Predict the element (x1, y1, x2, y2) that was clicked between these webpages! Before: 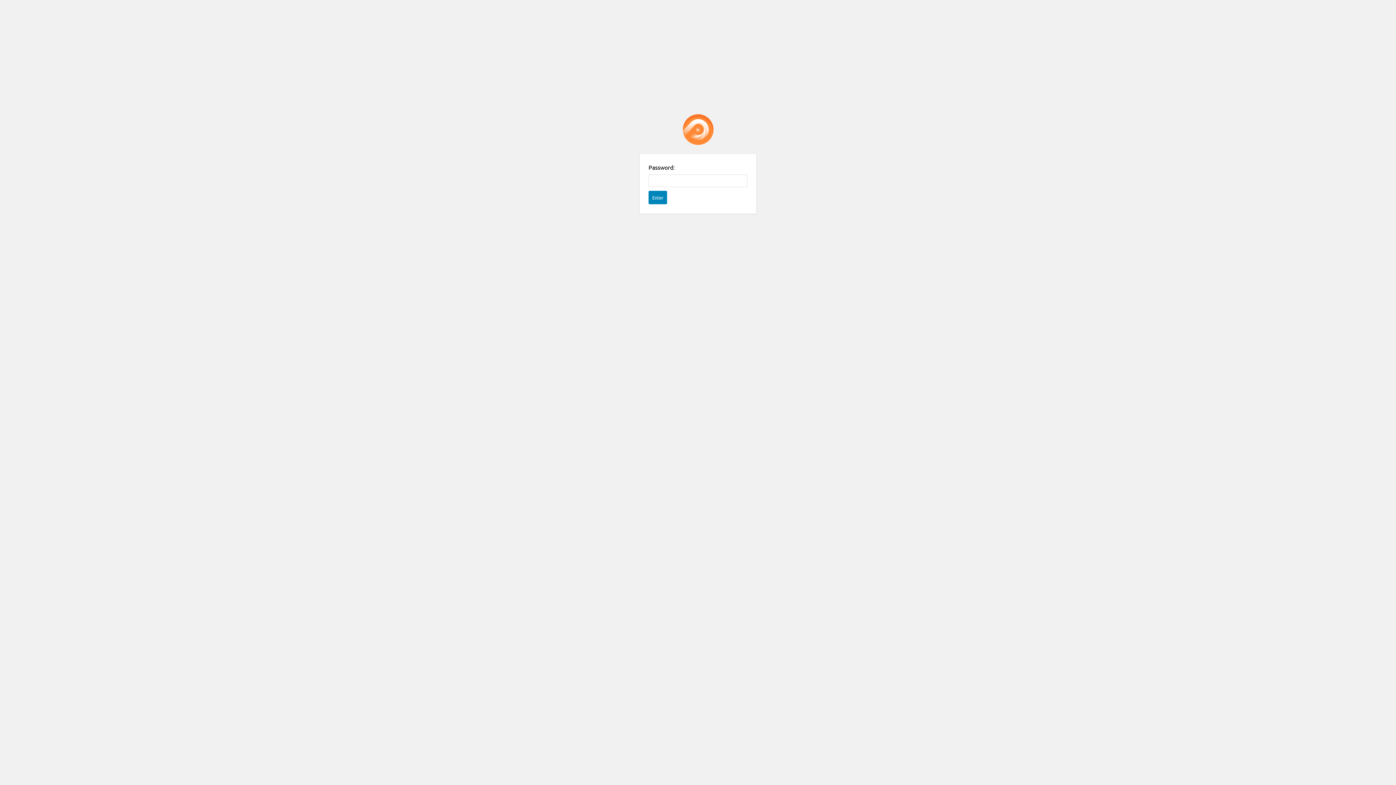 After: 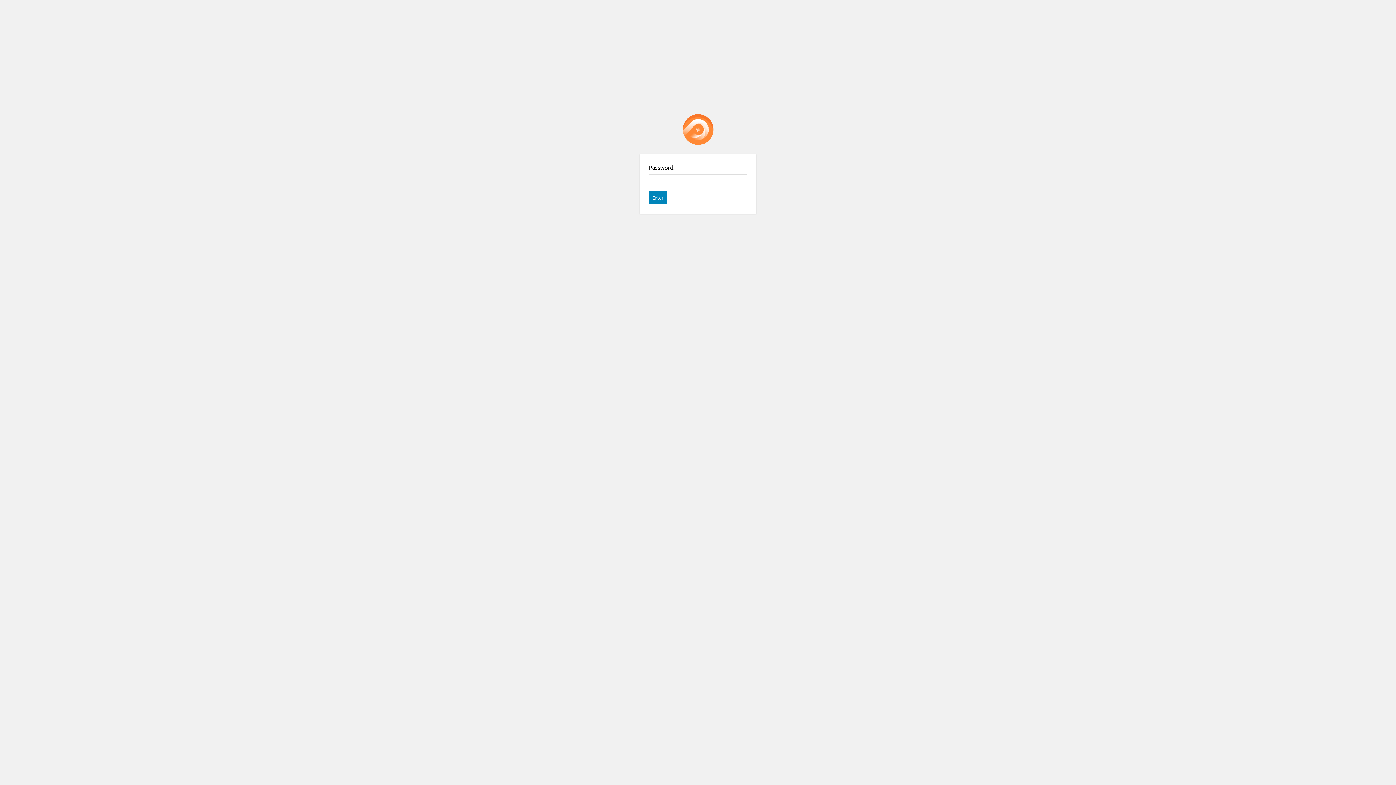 Action: label: Password Protect WordPress plugin bbox: (682, 114, 713, 145)